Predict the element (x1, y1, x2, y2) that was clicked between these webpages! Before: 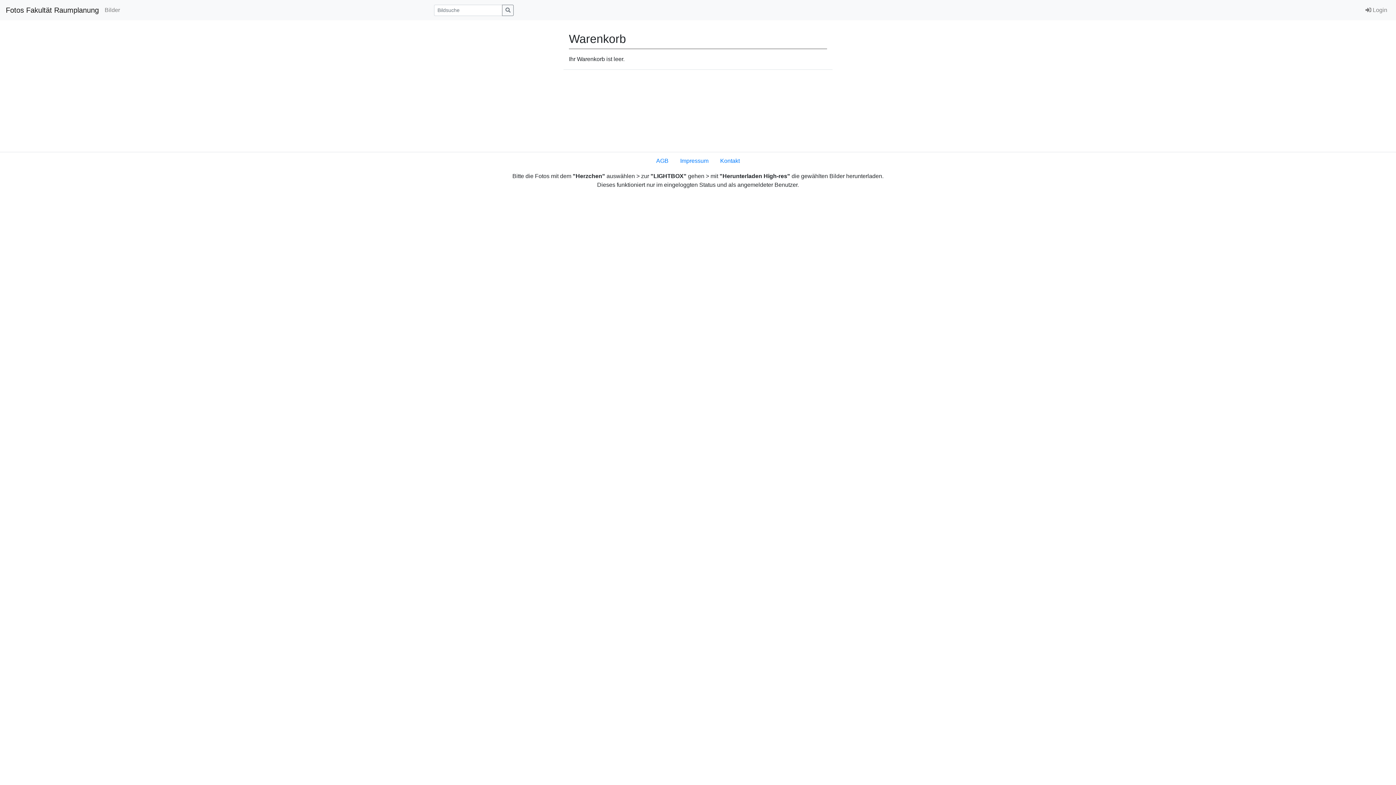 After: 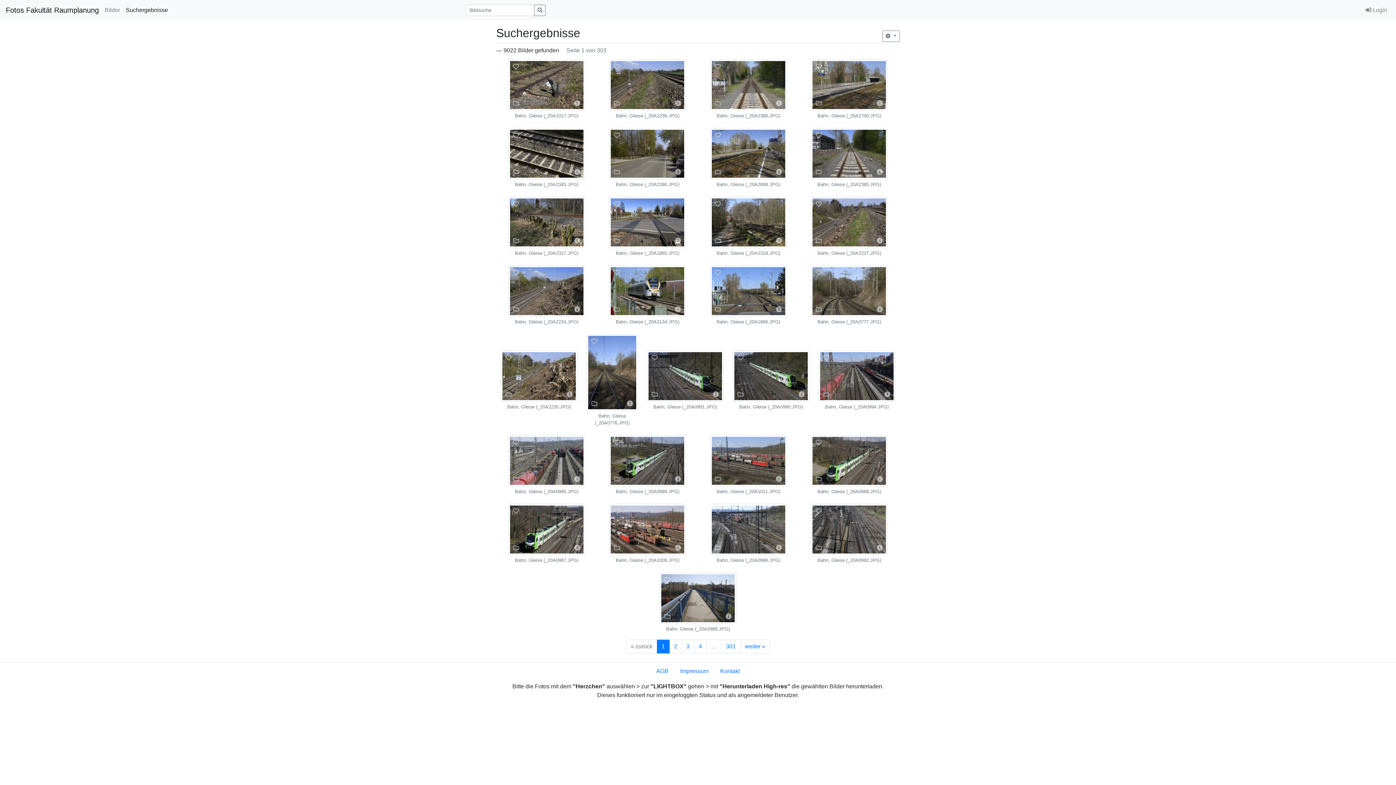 Action: bbox: (502, 4, 513, 15)